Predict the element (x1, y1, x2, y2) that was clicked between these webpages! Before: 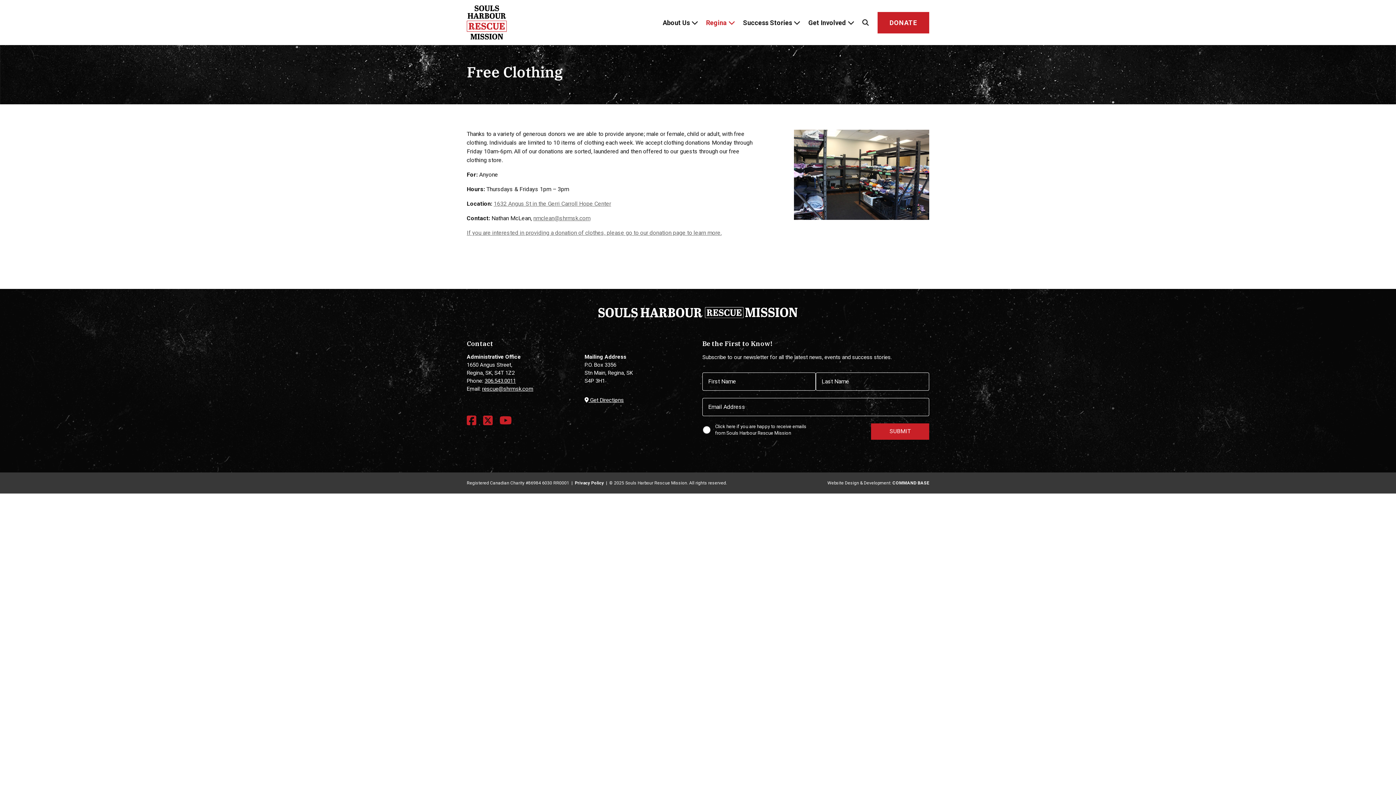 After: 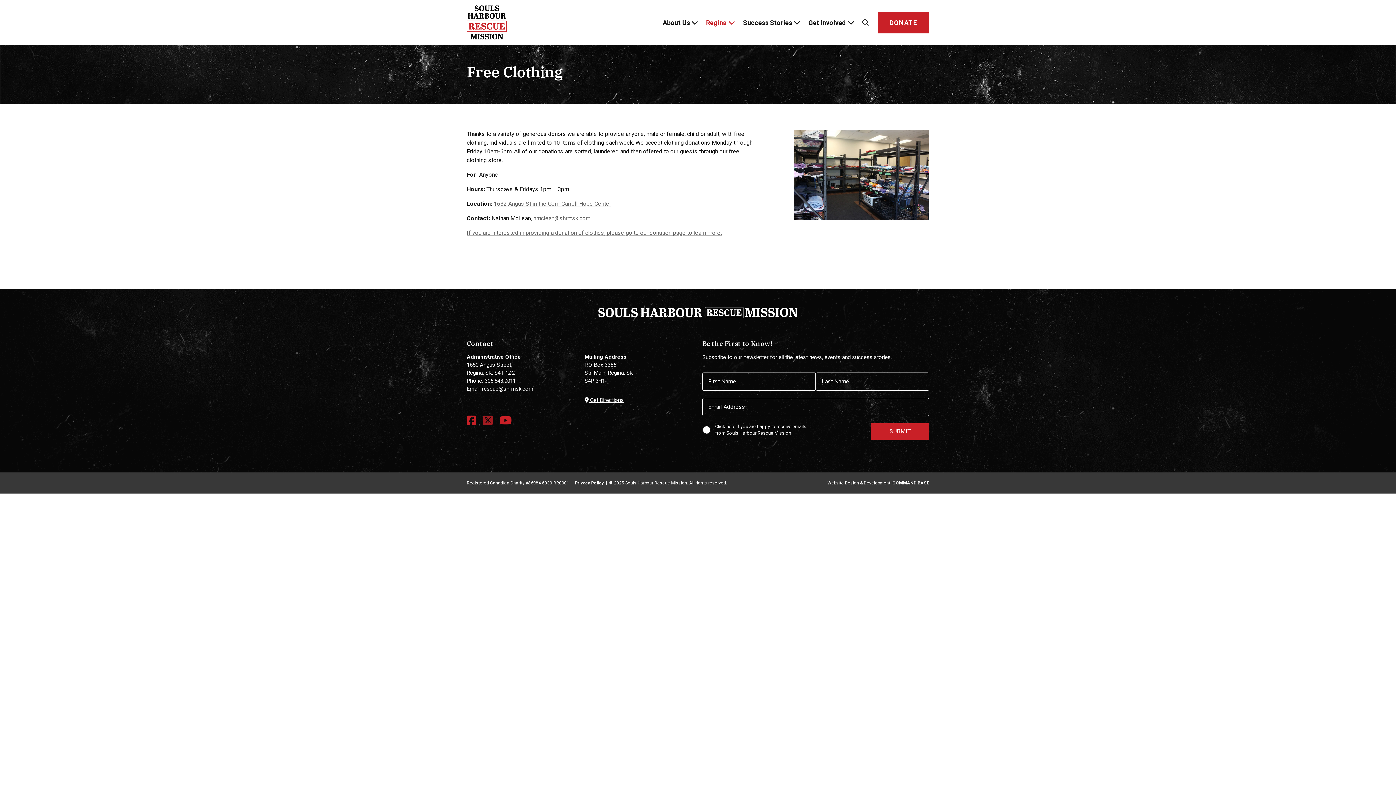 Action: label: Twitter Link bbox: (483, 415, 492, 426)